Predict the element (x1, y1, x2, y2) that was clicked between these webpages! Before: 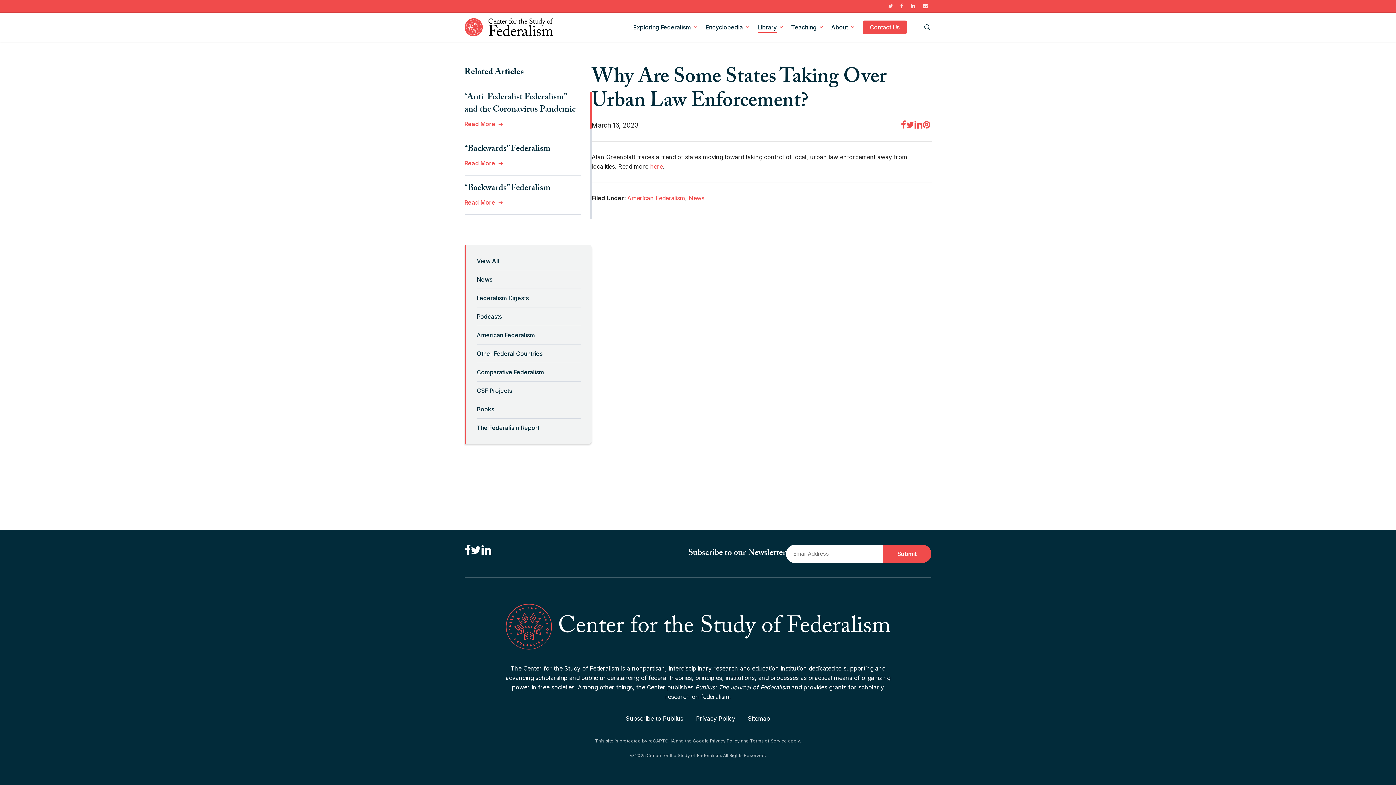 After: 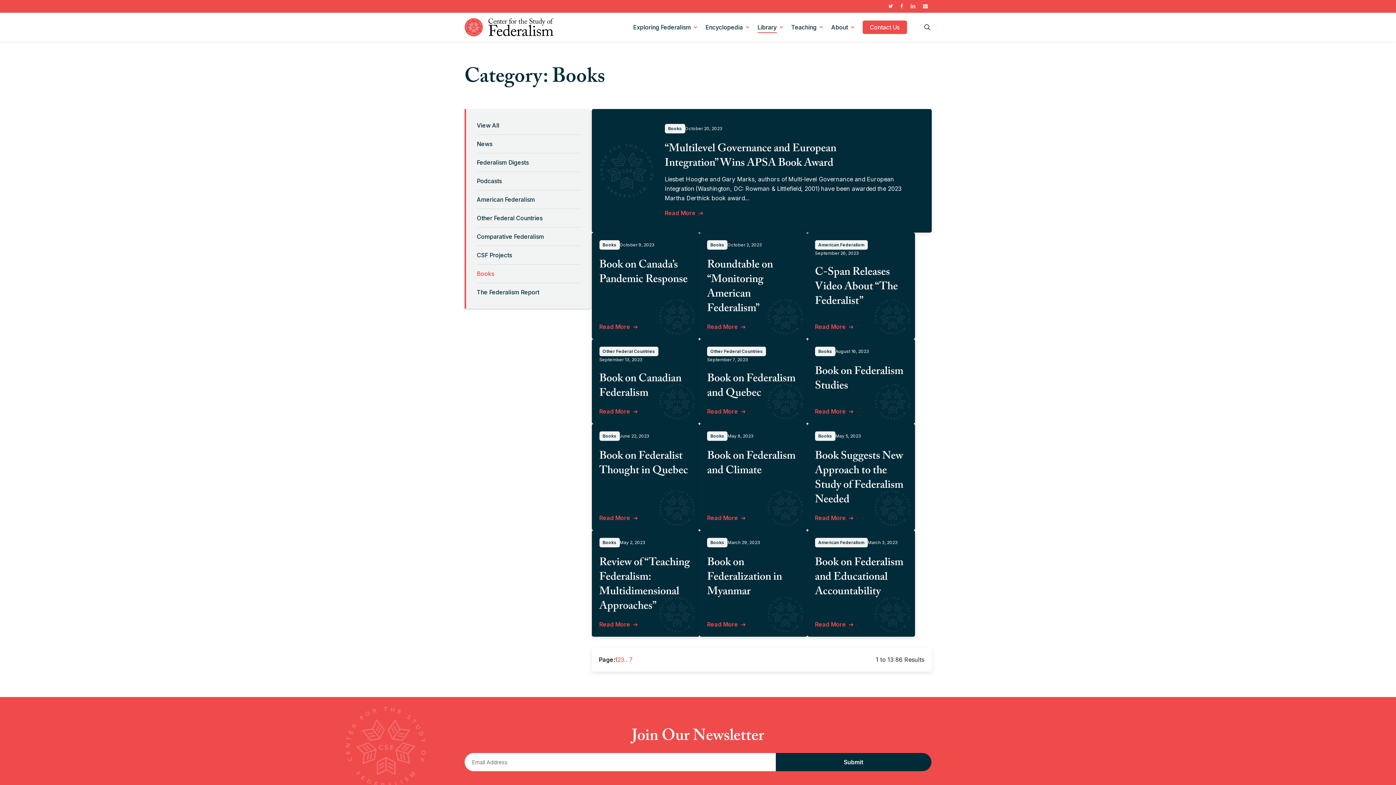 Action: label: Books bbox: (476, 400, 580, 418)